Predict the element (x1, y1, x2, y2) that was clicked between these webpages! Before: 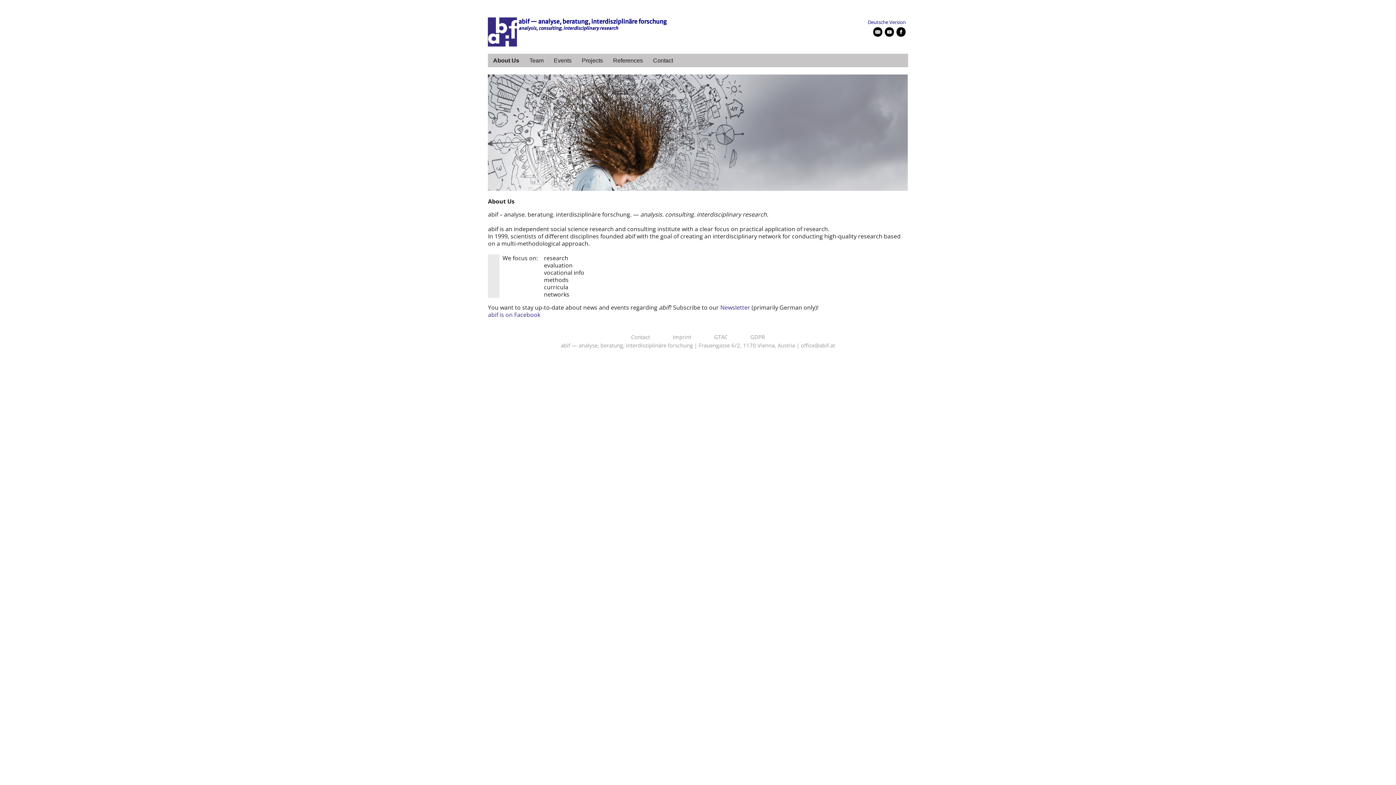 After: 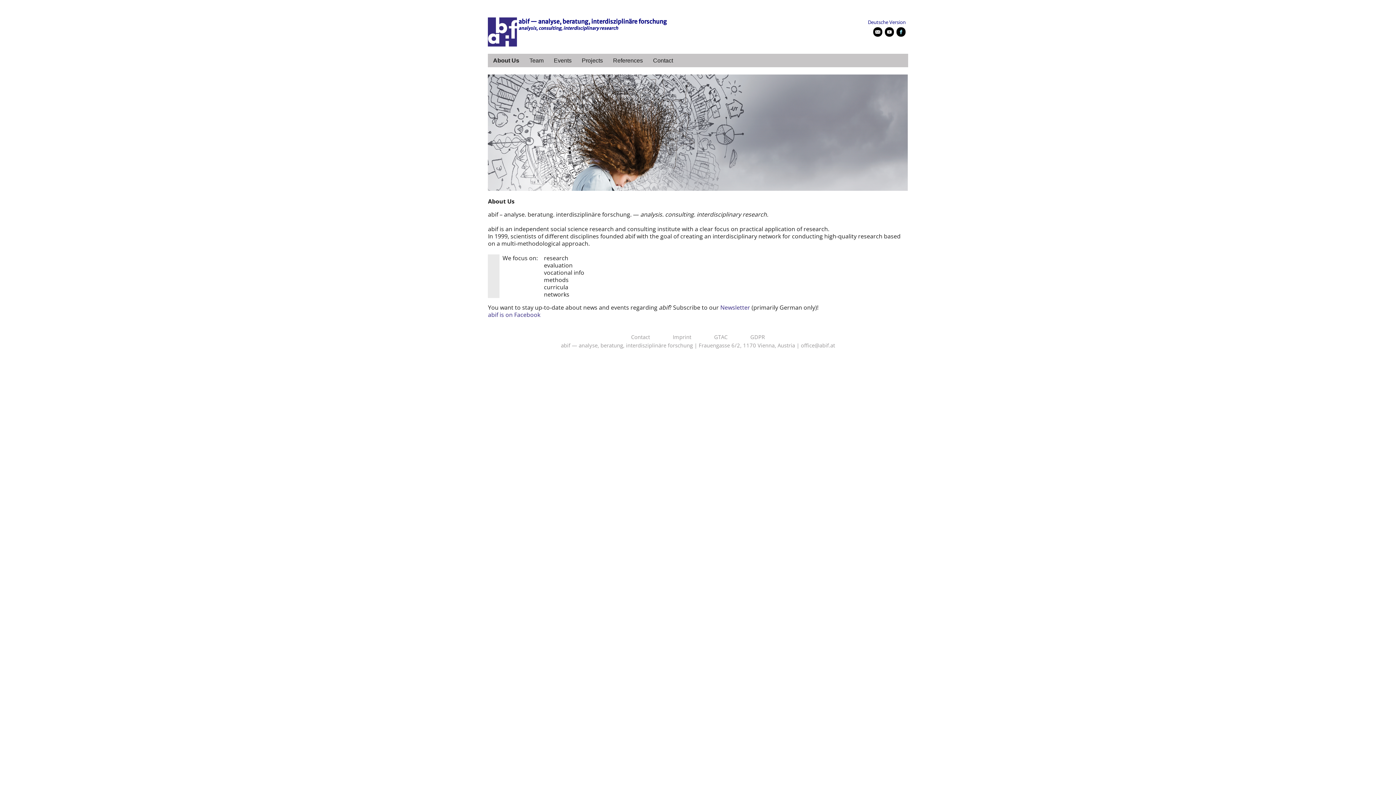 Action: bbox: (896, 27, 905, 36) label: Facebook